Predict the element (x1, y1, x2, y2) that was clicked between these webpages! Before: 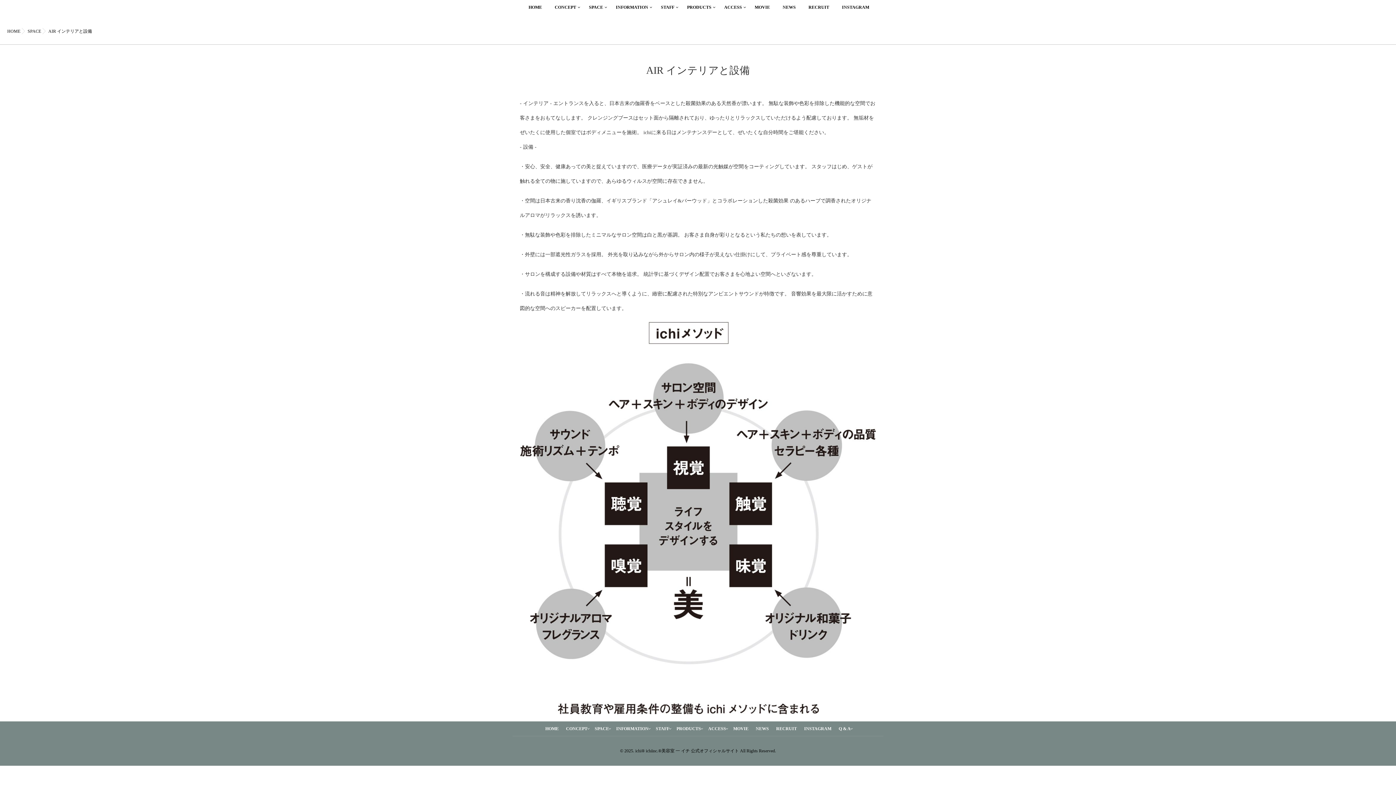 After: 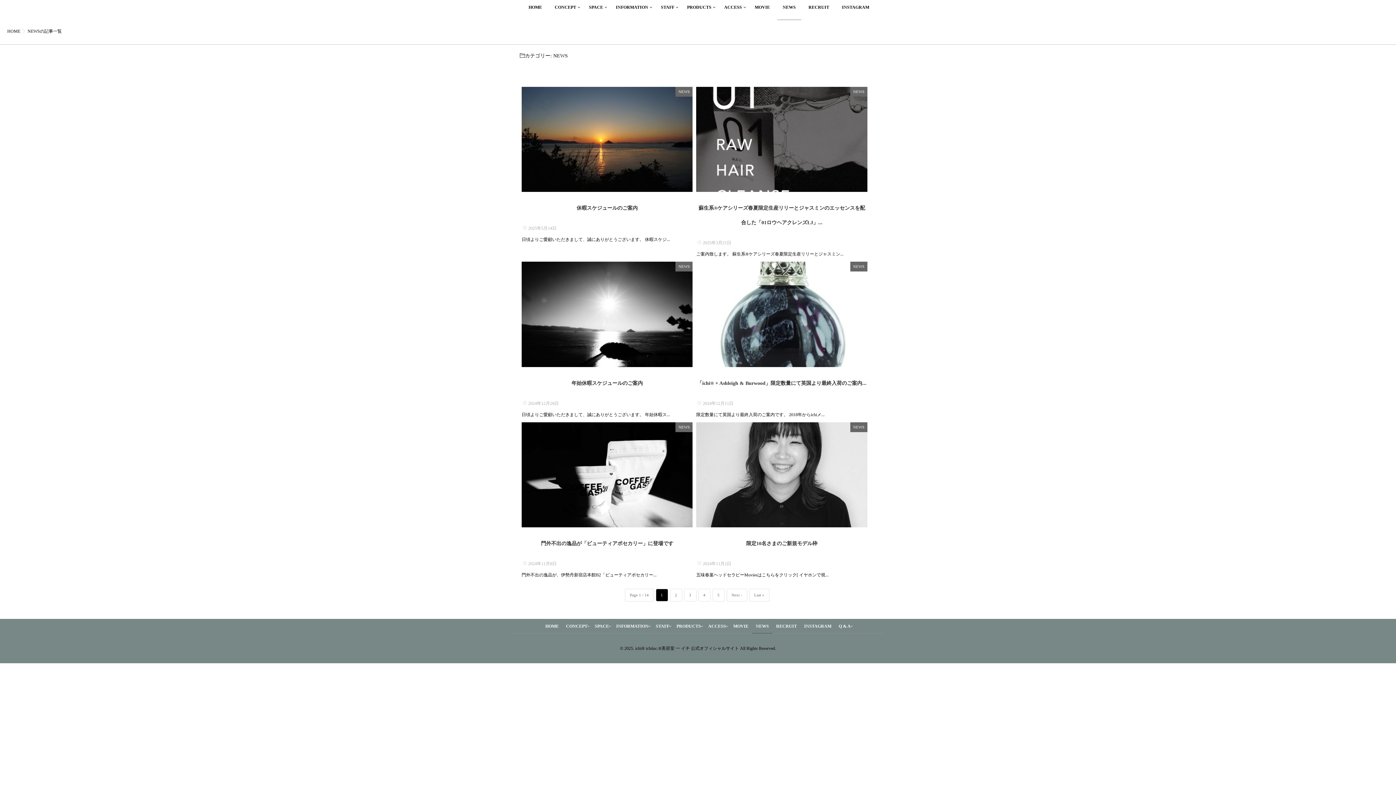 Action: label: NEWS bbox: (752, 721, 772, 736)